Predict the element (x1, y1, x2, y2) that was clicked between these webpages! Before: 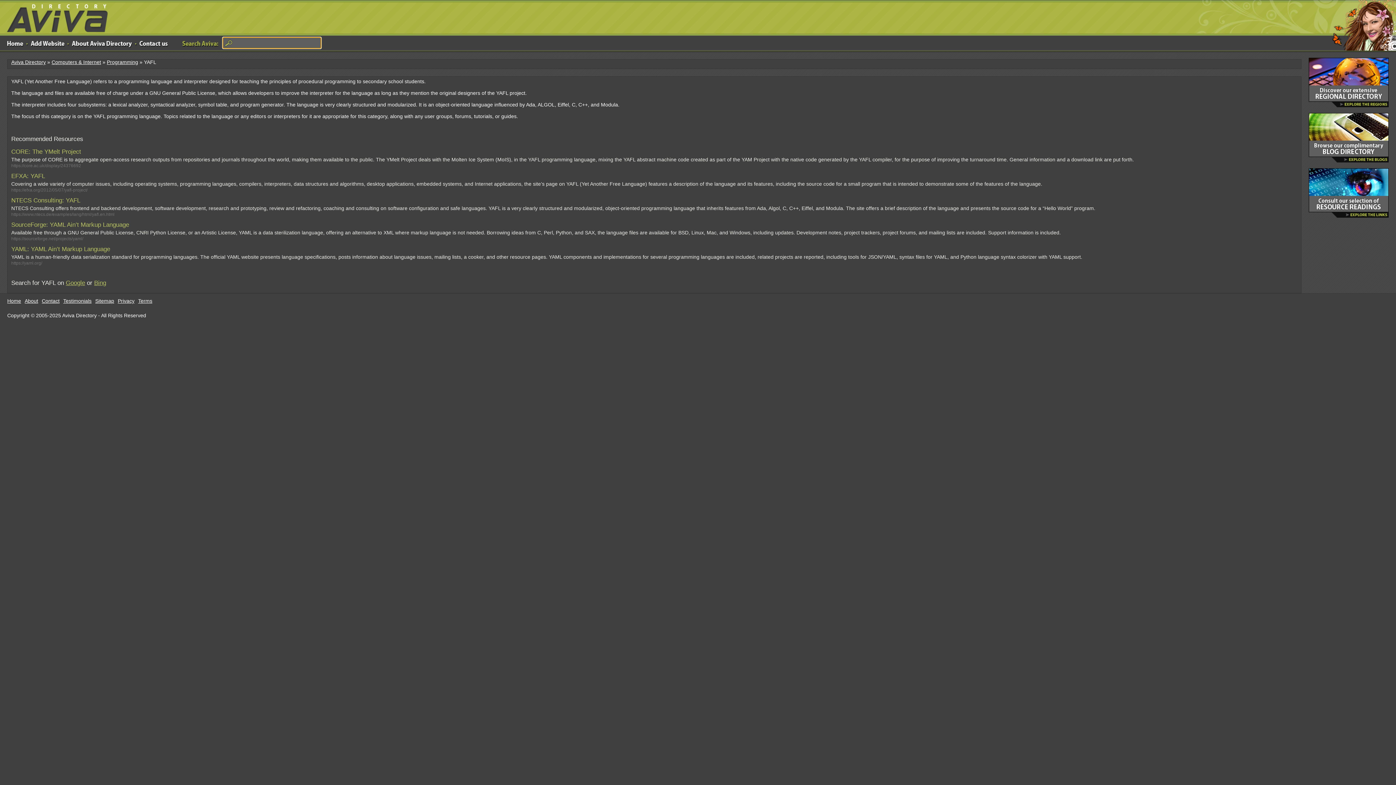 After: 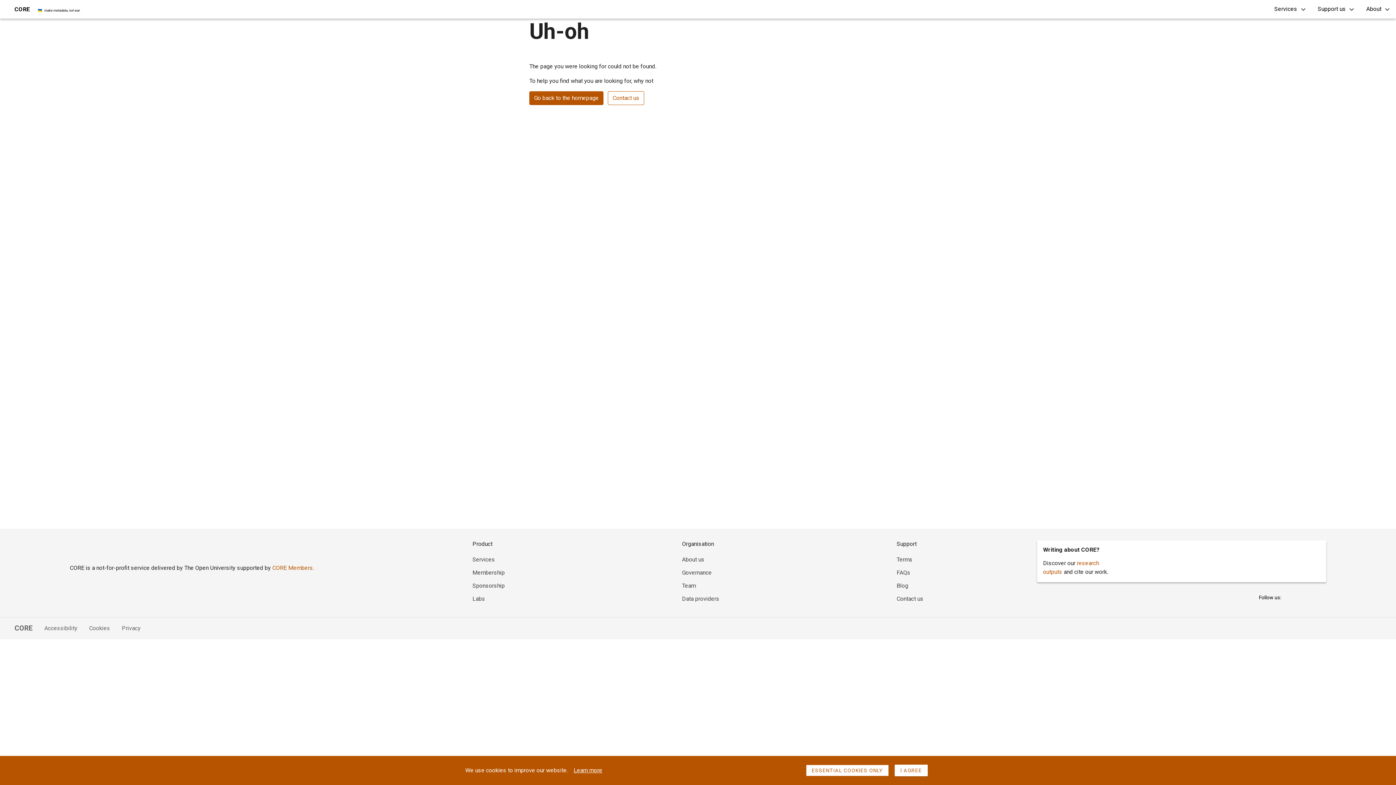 Action: label: CORE: The YMelt Project bbox: (11, 148, 81, 155)